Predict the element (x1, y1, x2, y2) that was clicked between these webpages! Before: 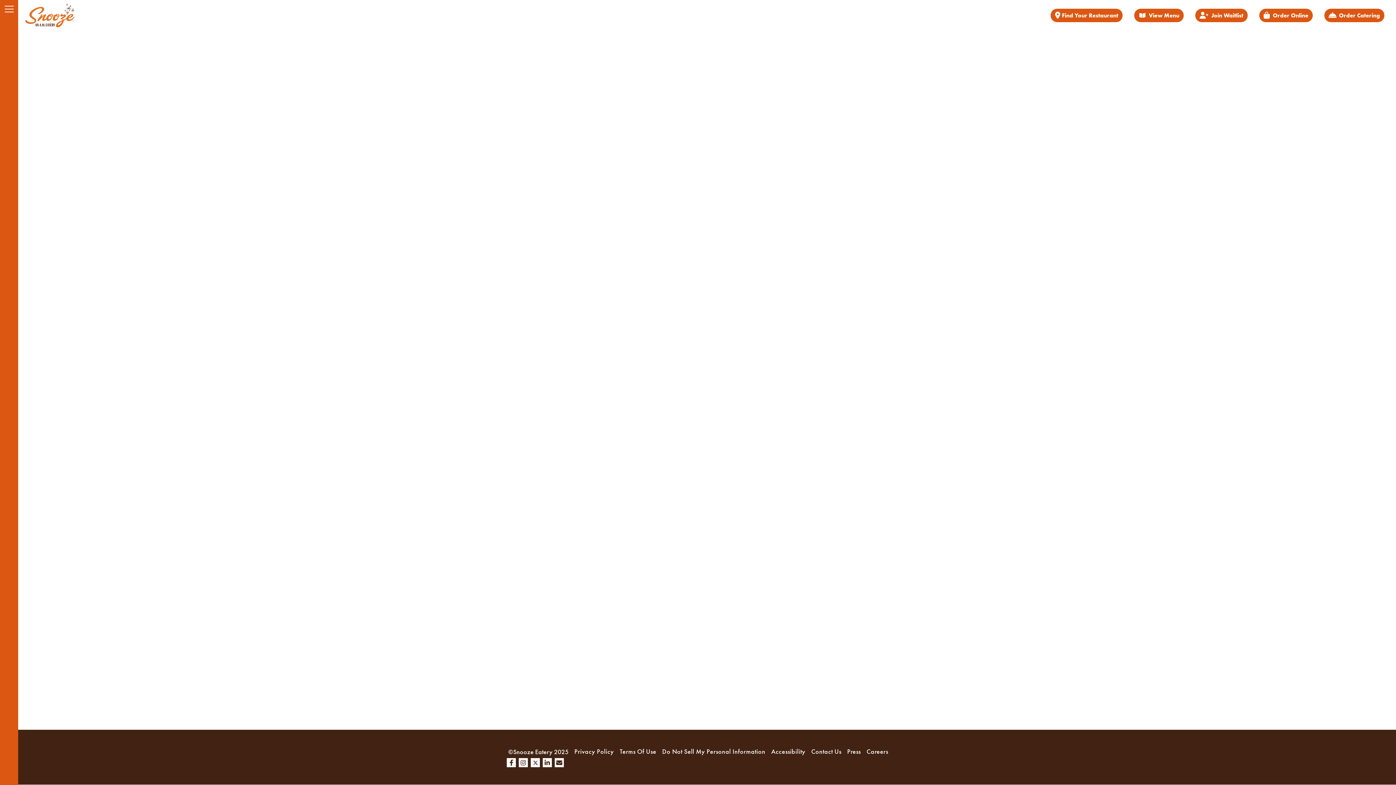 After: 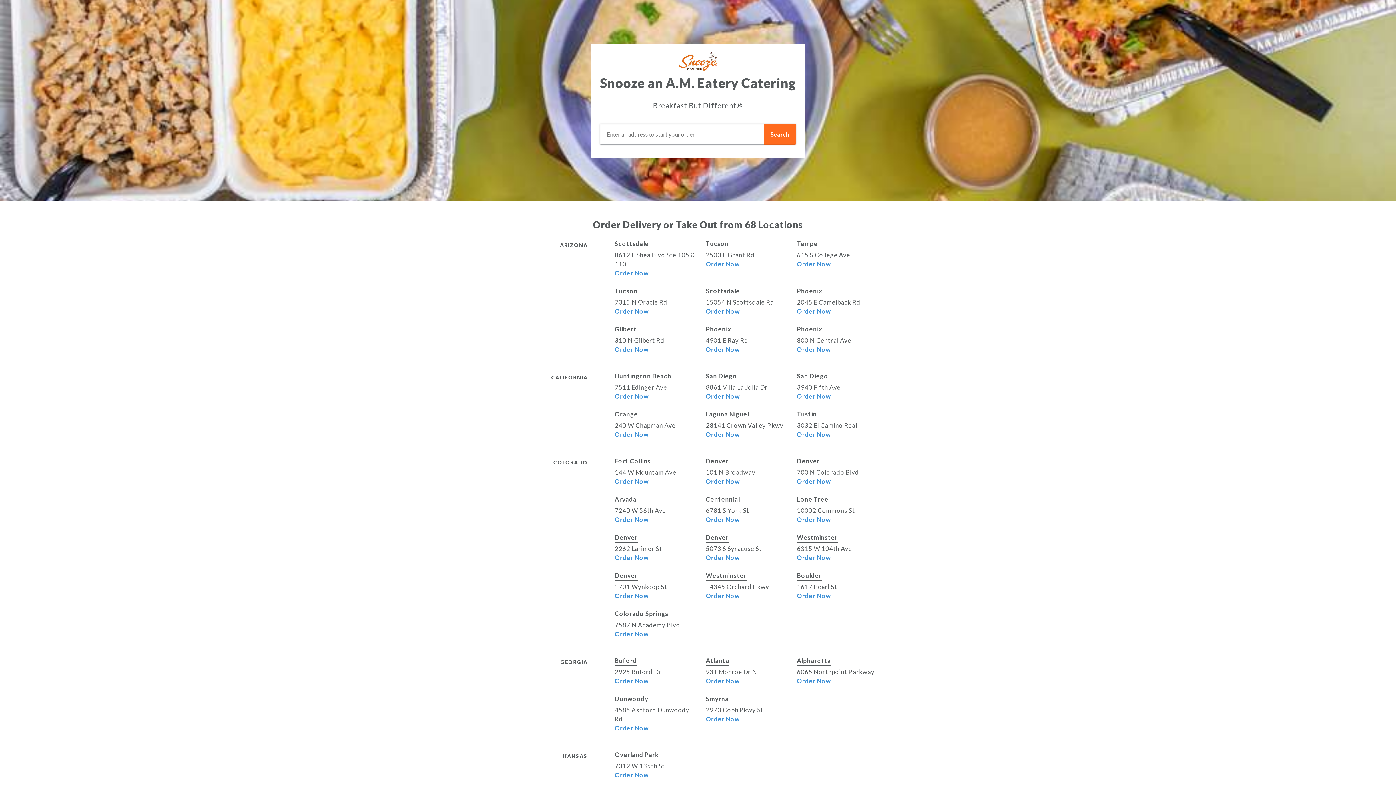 Action: label: Order Catering bbox: (1324, 8, 1384, 22)